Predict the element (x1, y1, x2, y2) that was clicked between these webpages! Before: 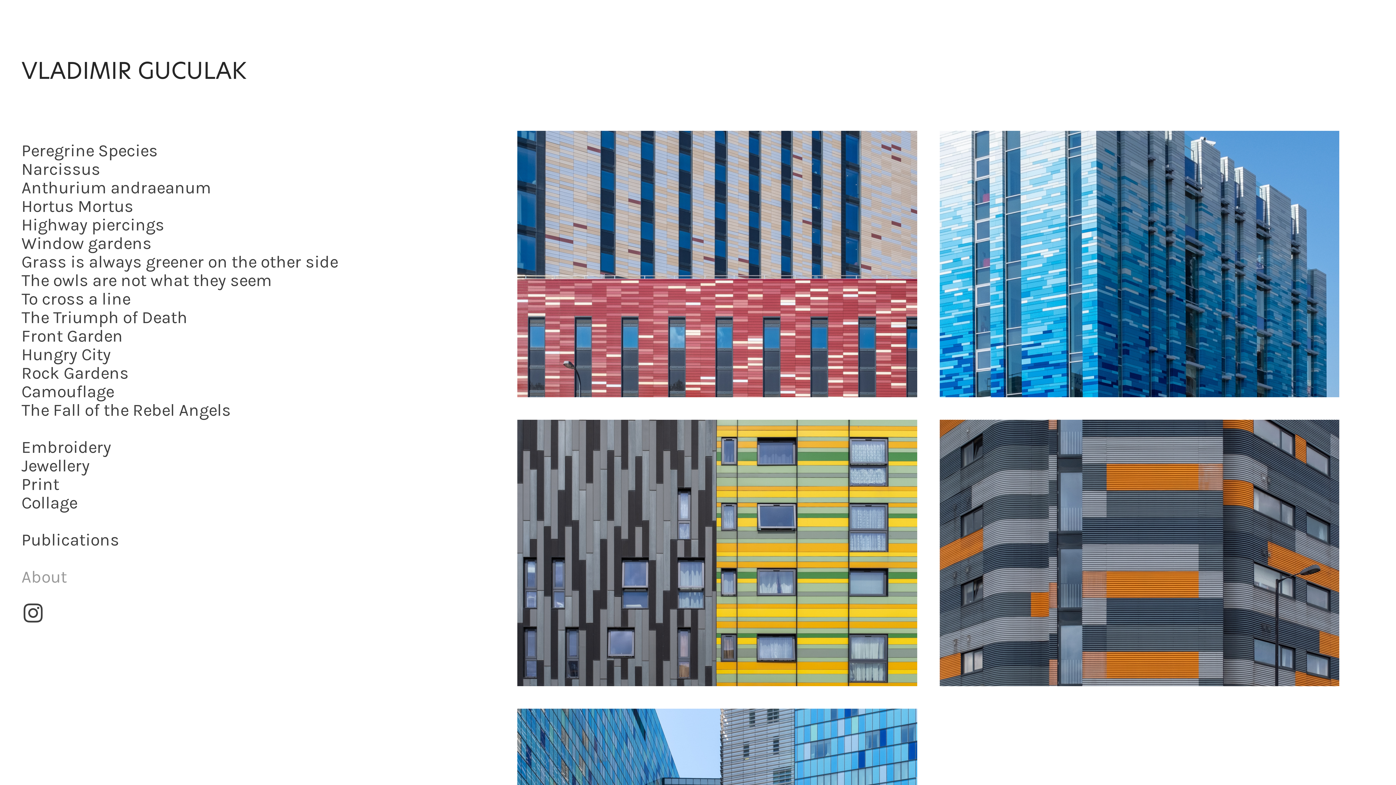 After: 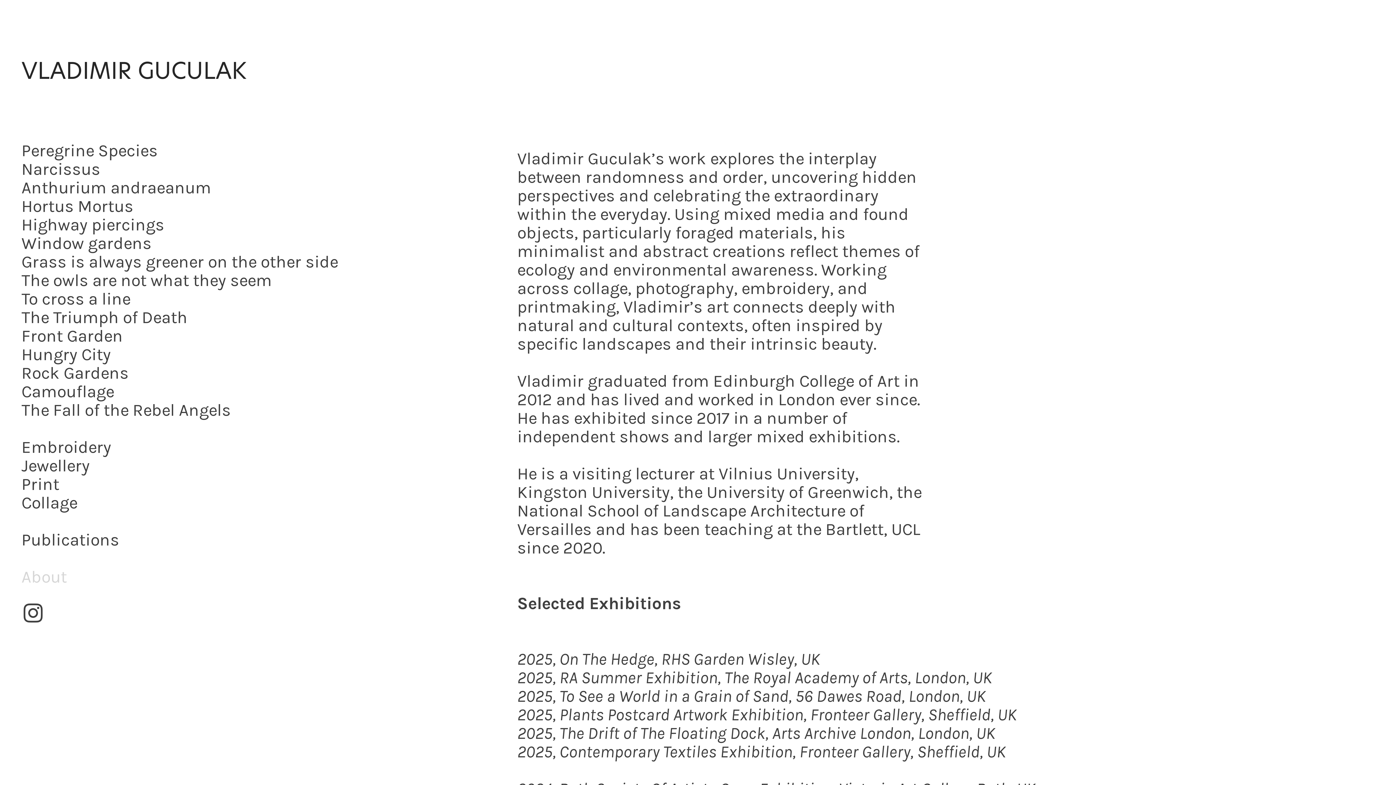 Action: bbox: (21, 567, 66, 587) label: About

